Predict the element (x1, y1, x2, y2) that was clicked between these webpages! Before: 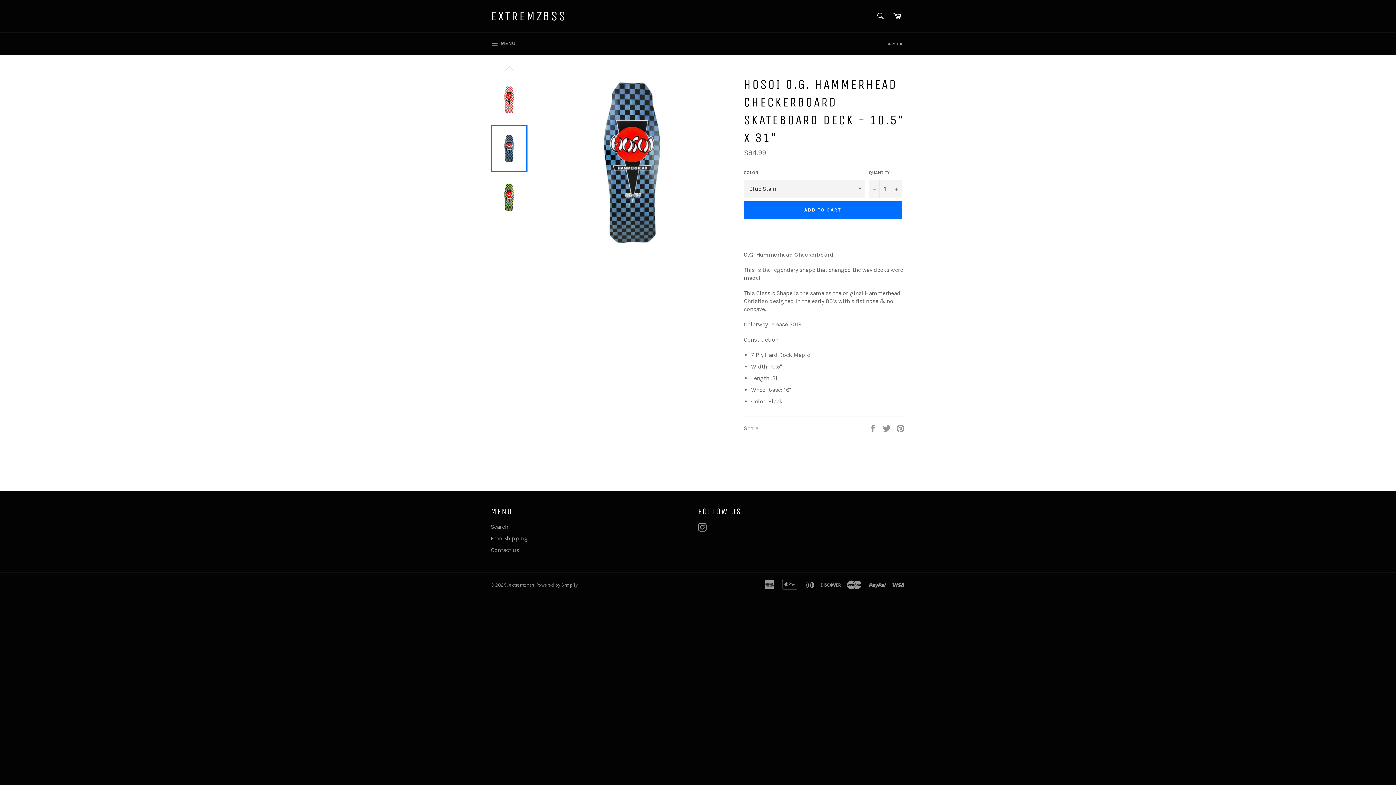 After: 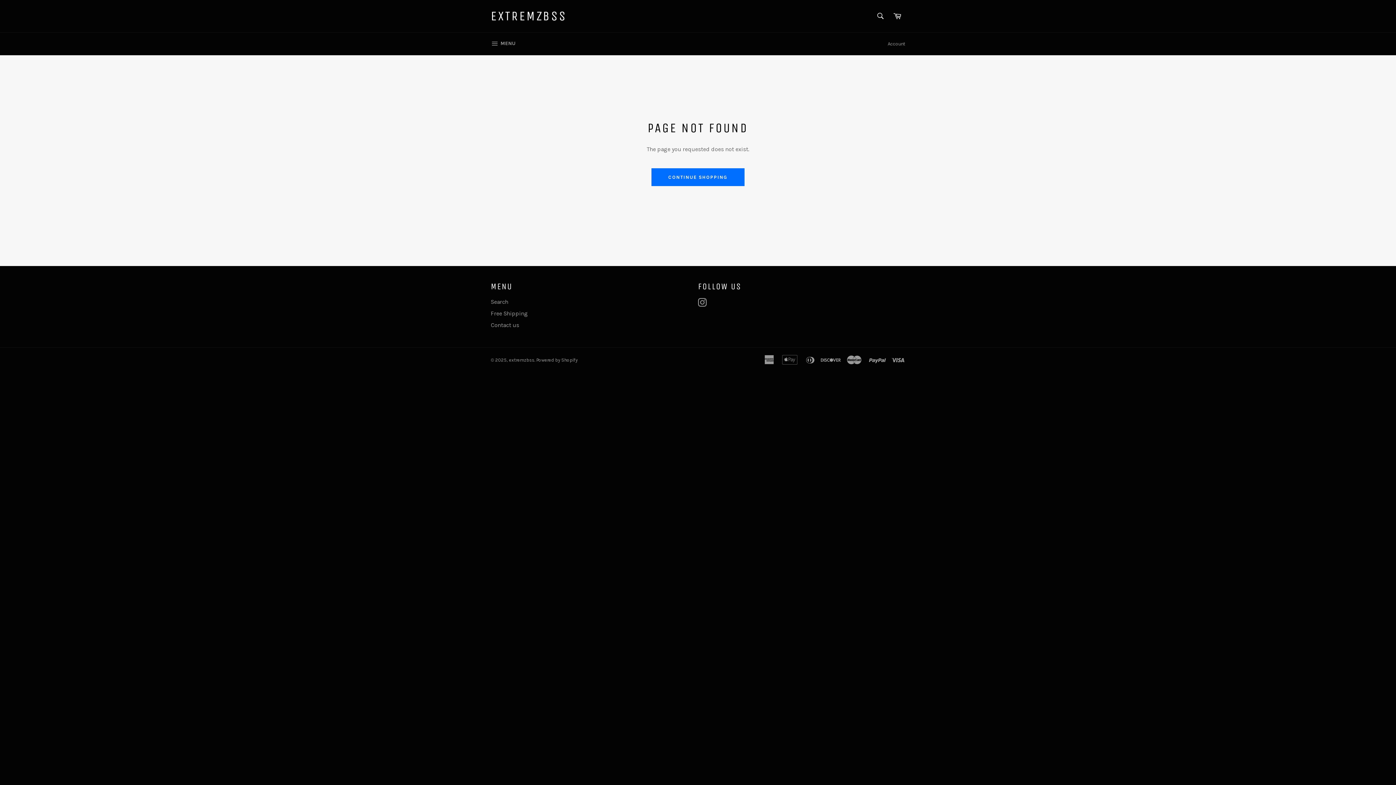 Action: bbox: (698, 523, 710, 531) label: Instagram